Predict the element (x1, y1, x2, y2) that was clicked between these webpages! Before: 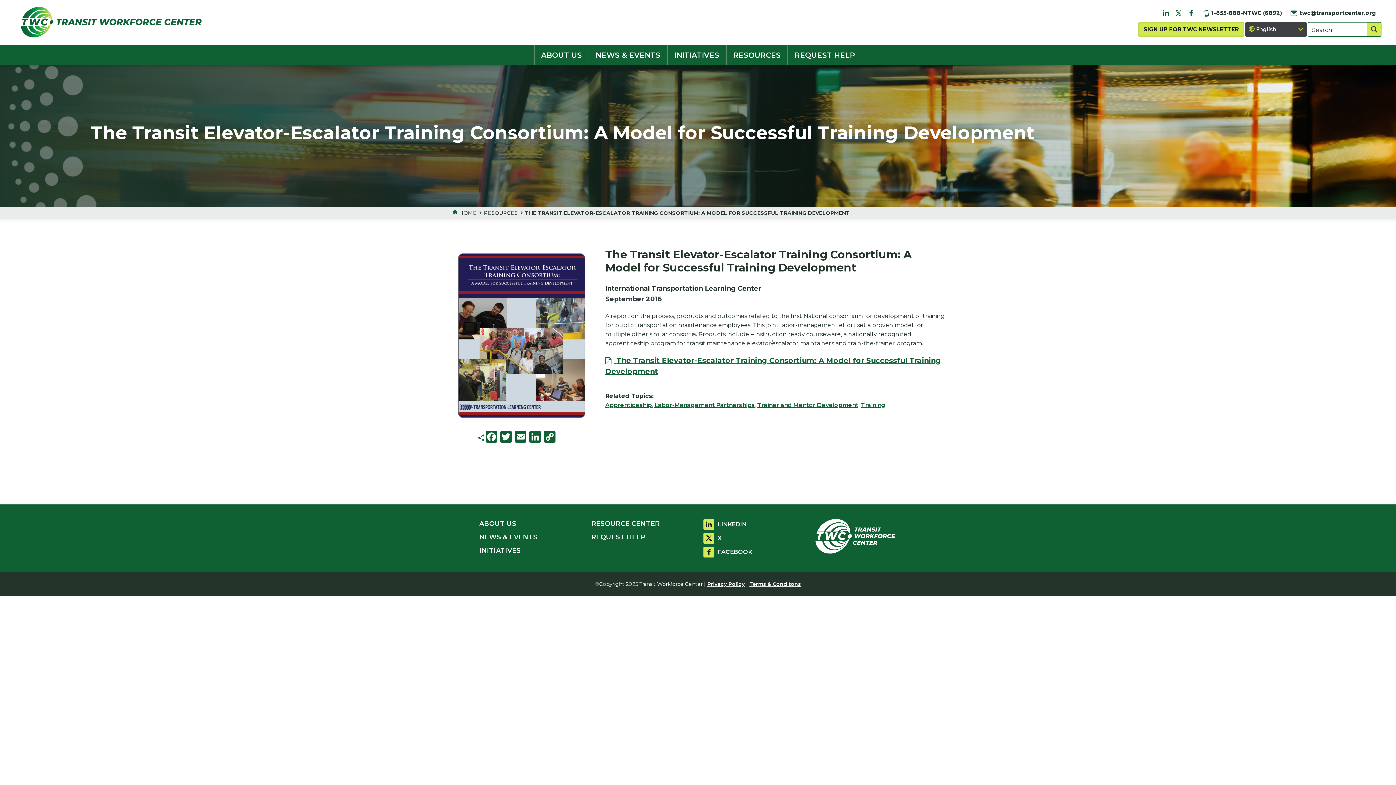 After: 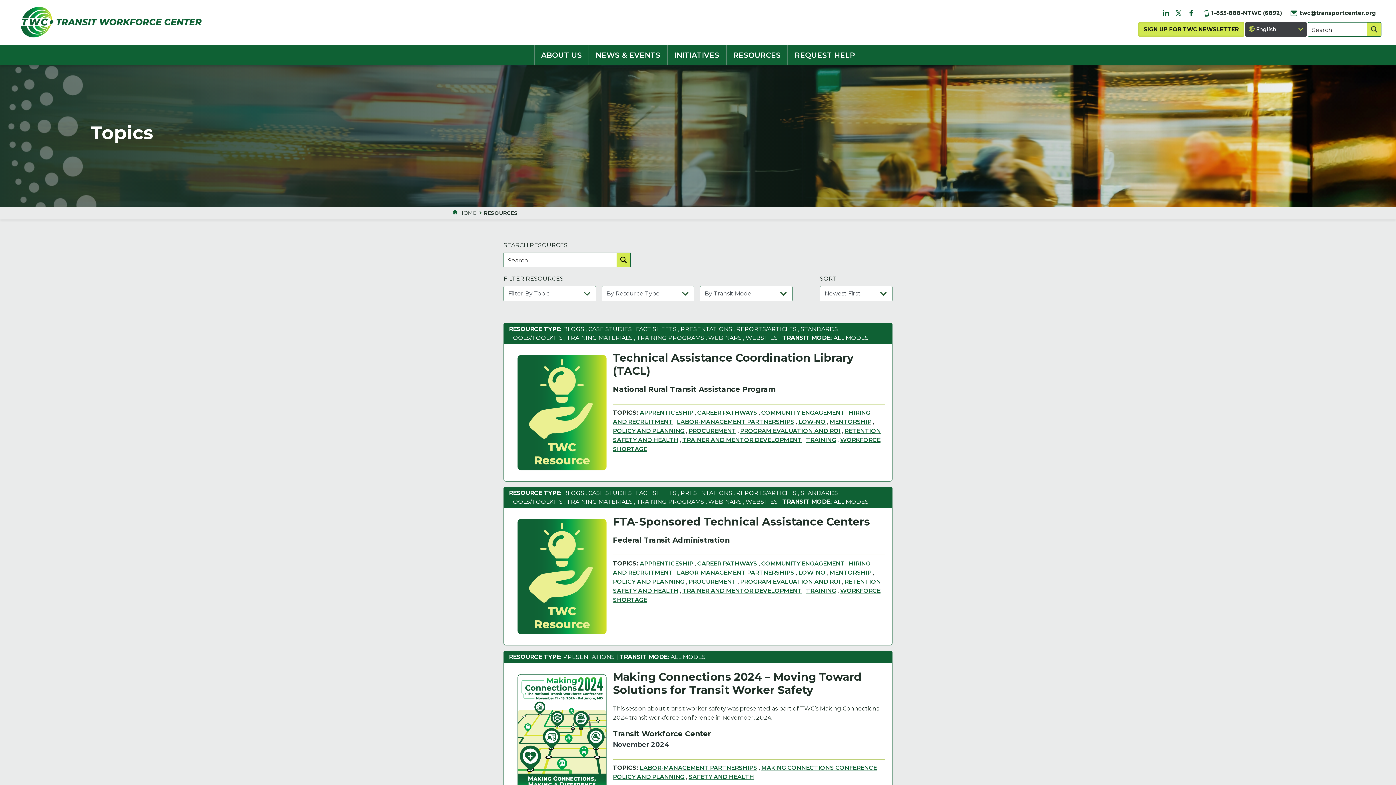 Action: label: Labor-Management Partnerships bbox: (654, 401, 754, 408)